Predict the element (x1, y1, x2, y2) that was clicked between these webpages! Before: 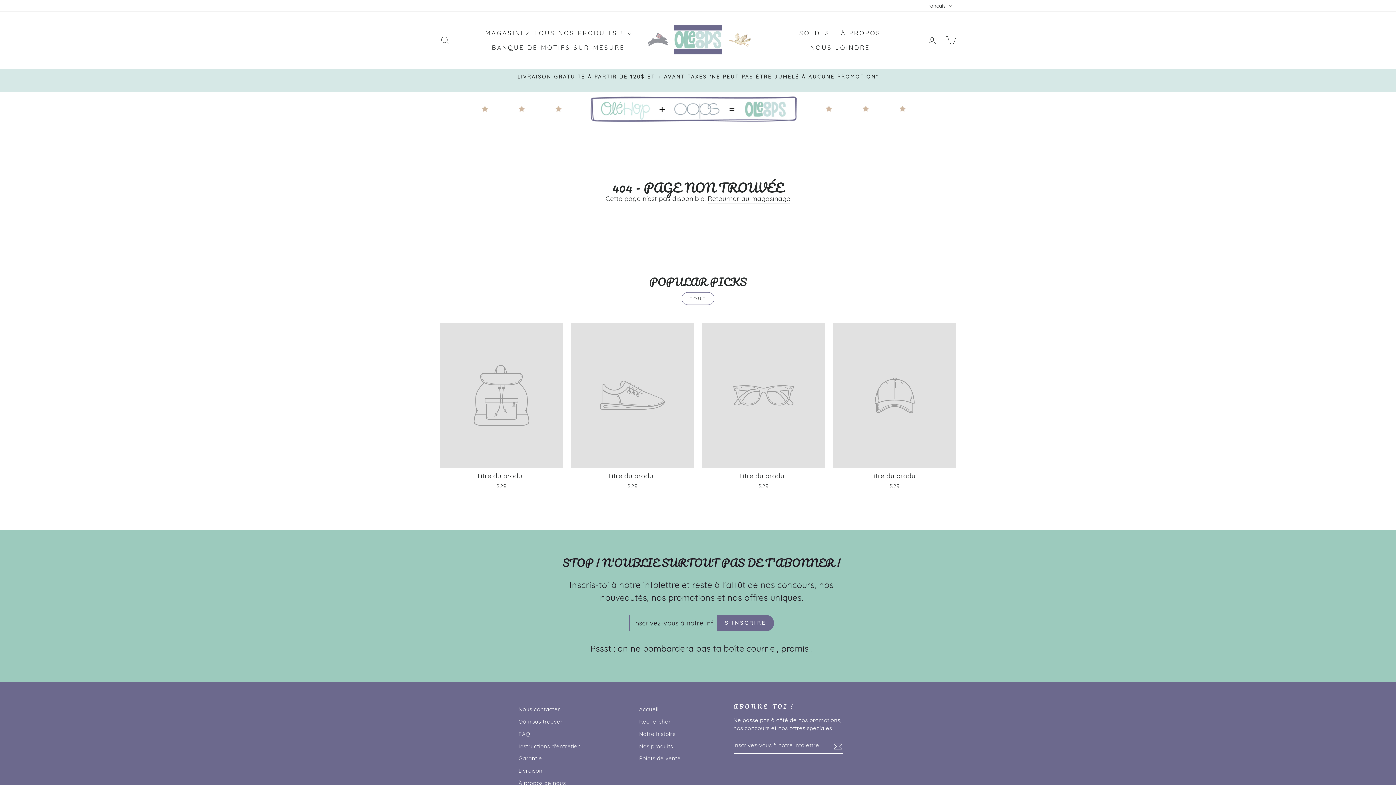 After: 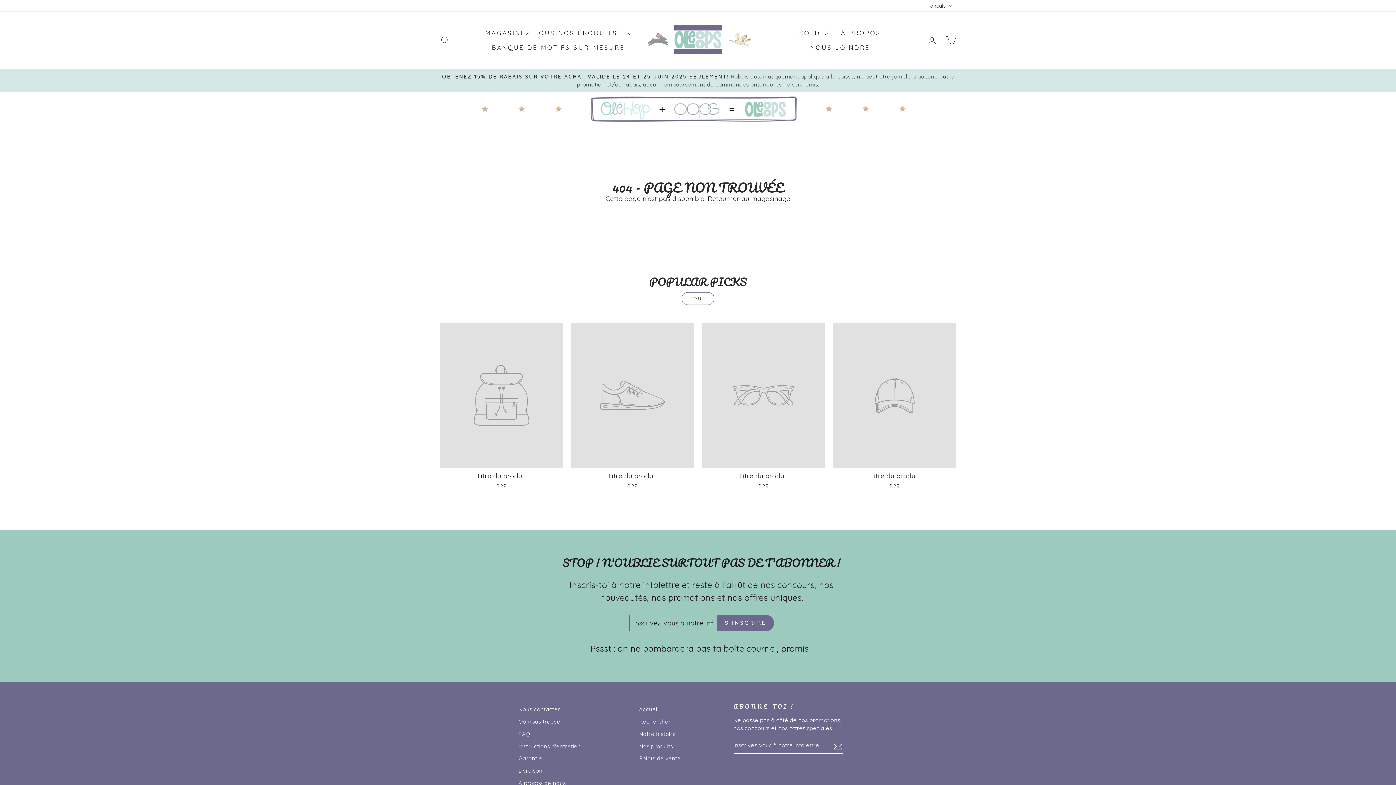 Action: bbox: (681, 292, 714, 304) label: TOUT